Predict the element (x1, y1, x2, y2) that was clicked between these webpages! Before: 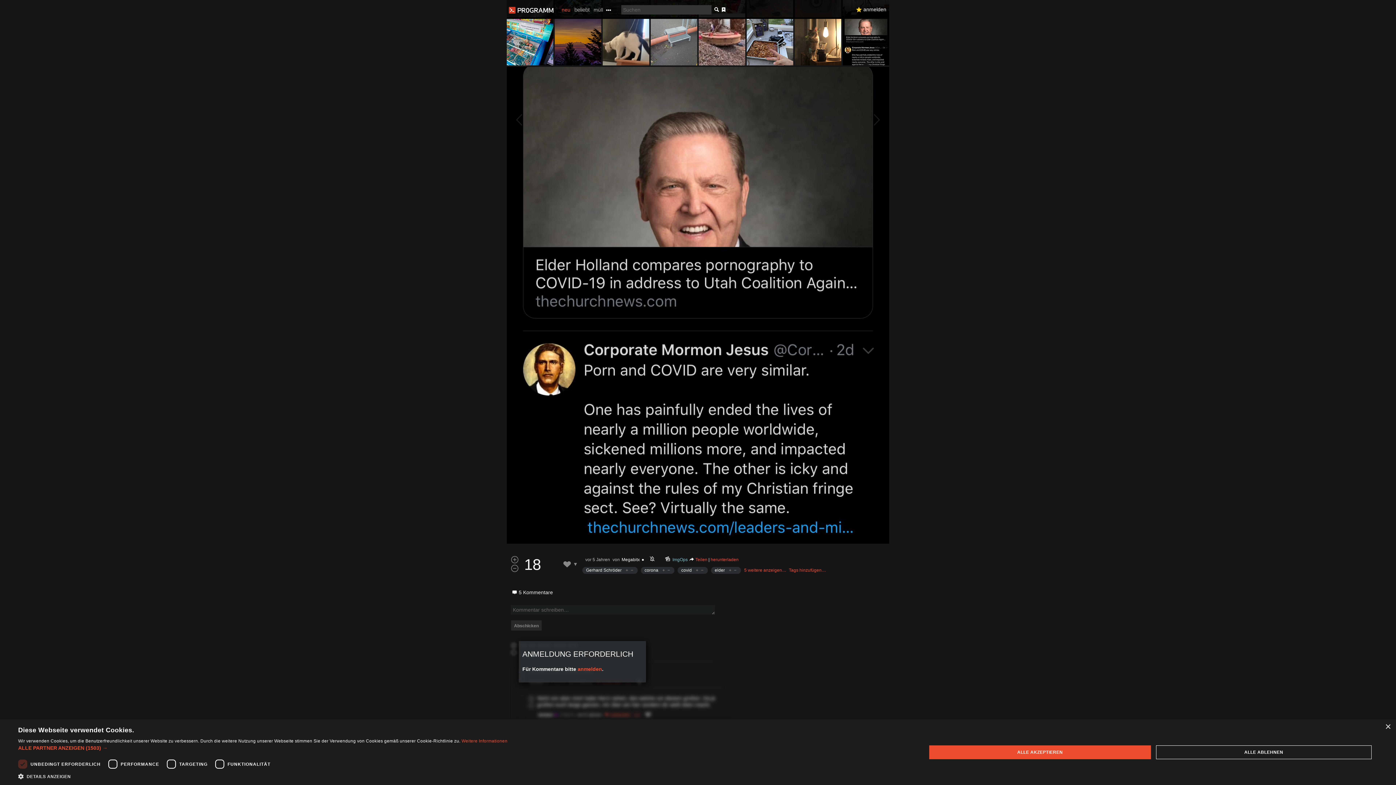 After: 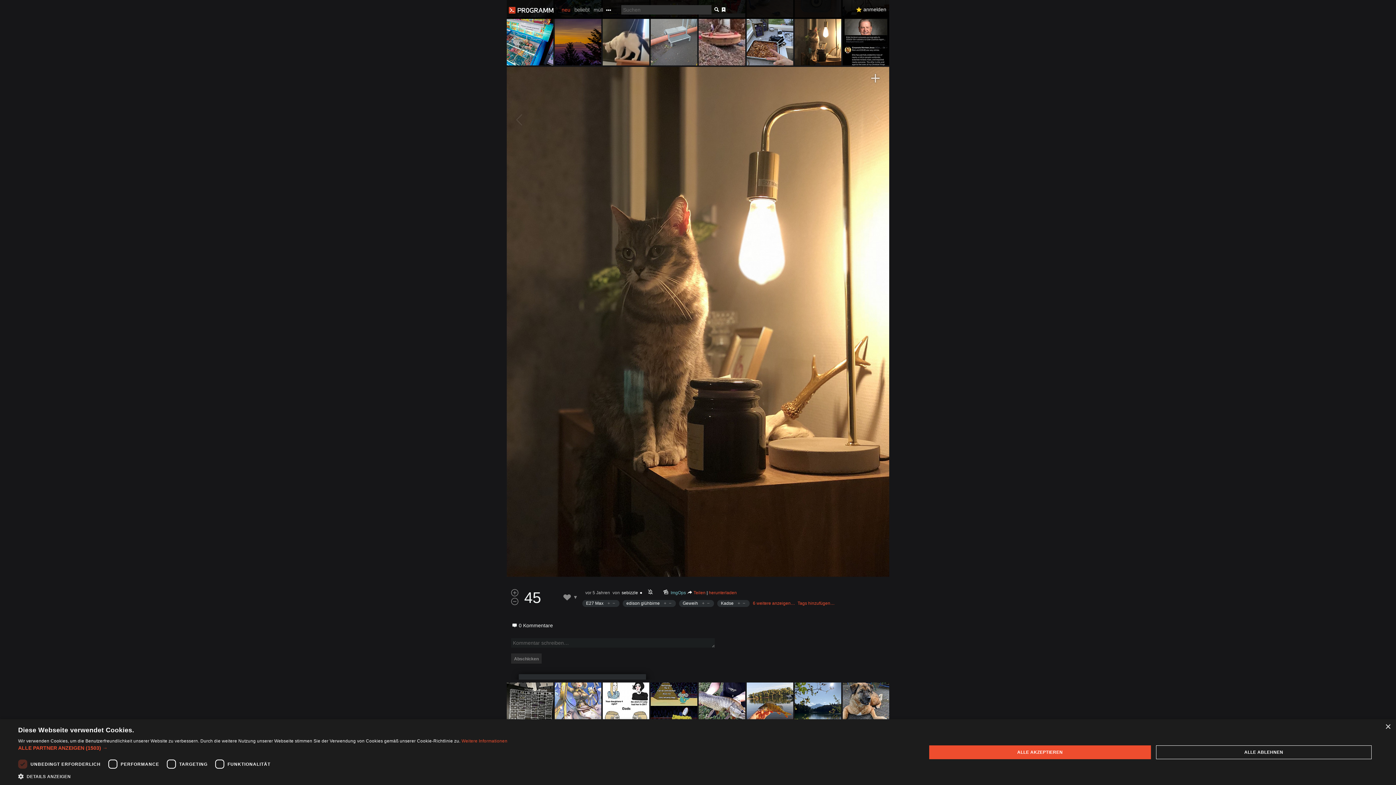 Action: bbox: (794, 18, 841, 65)